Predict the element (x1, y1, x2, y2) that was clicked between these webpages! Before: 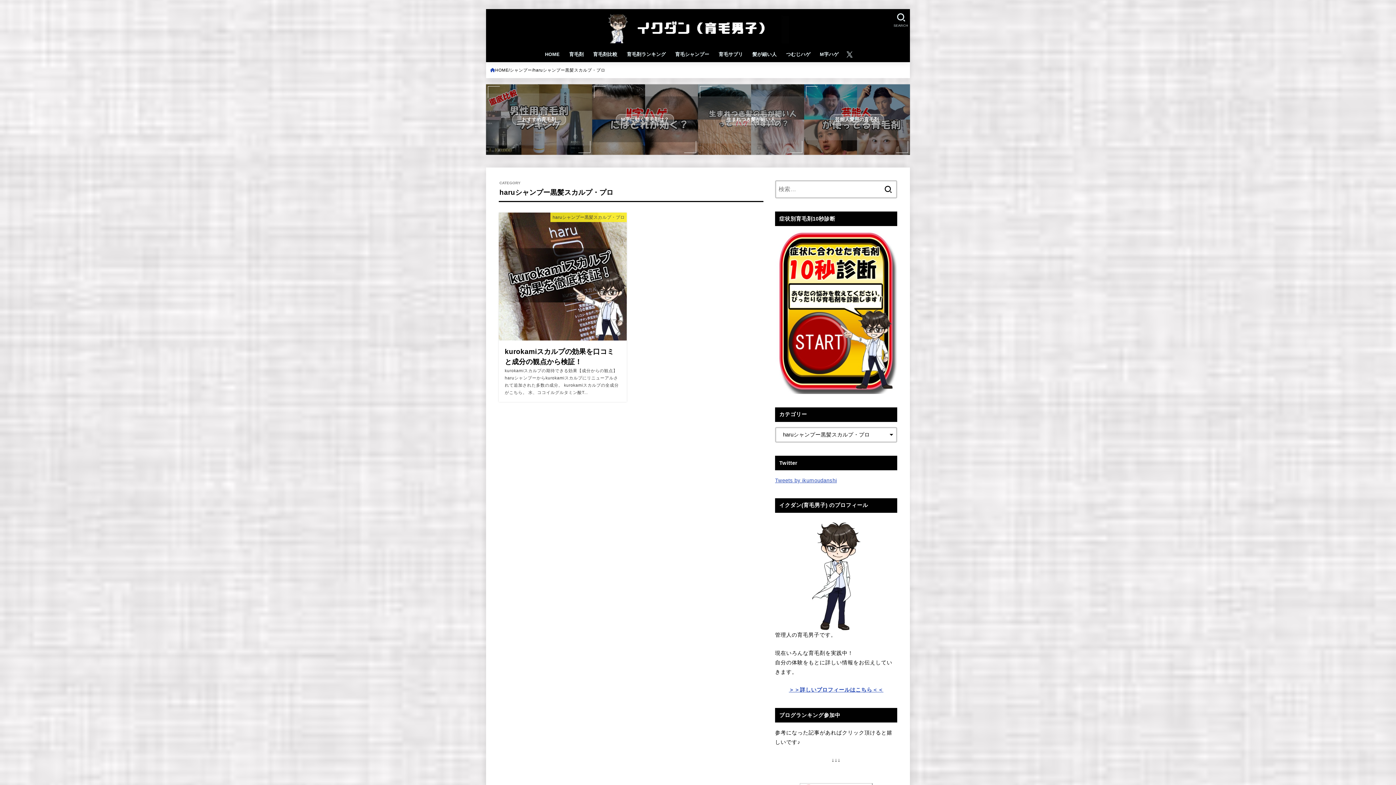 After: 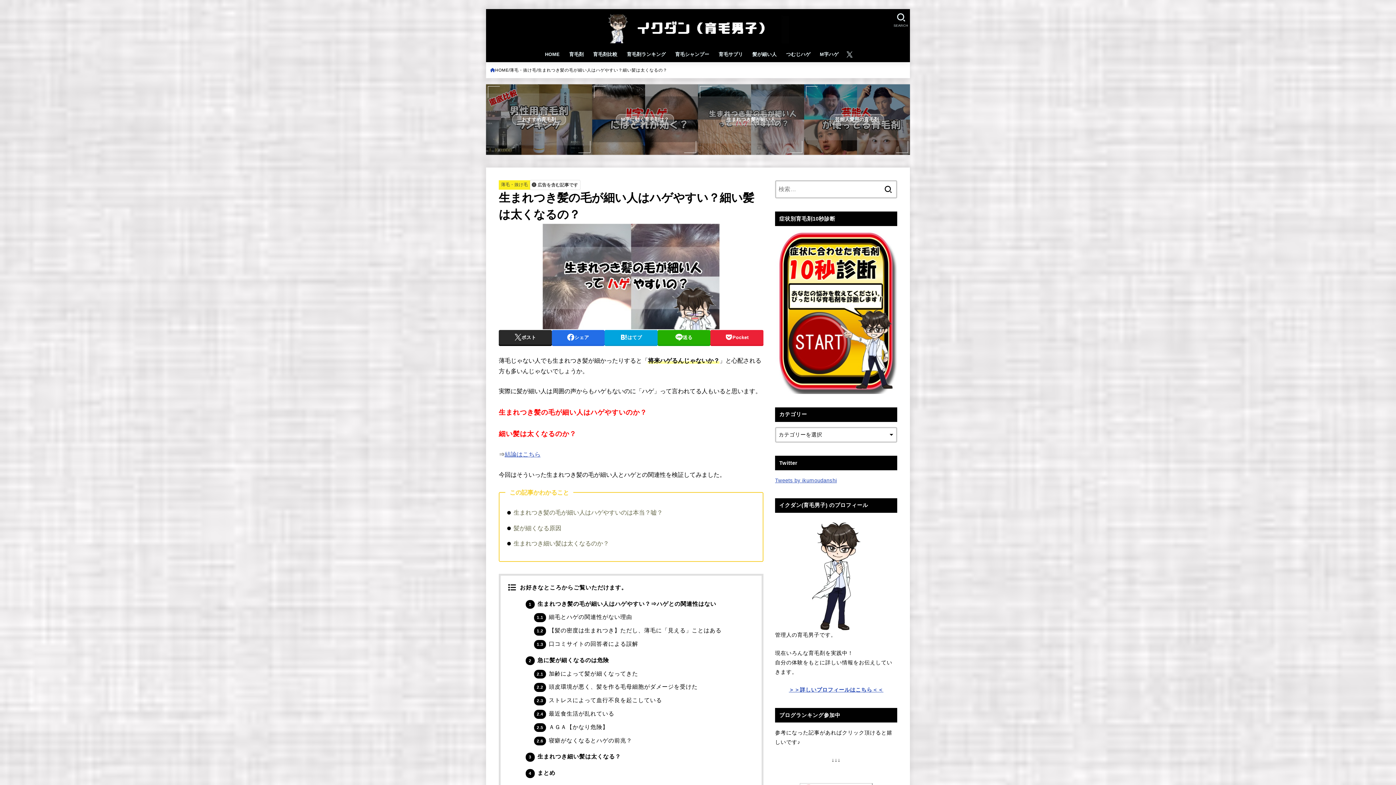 Action: label: 生まれつき髪が細い人 bbox: (698, 84, 804, 154)